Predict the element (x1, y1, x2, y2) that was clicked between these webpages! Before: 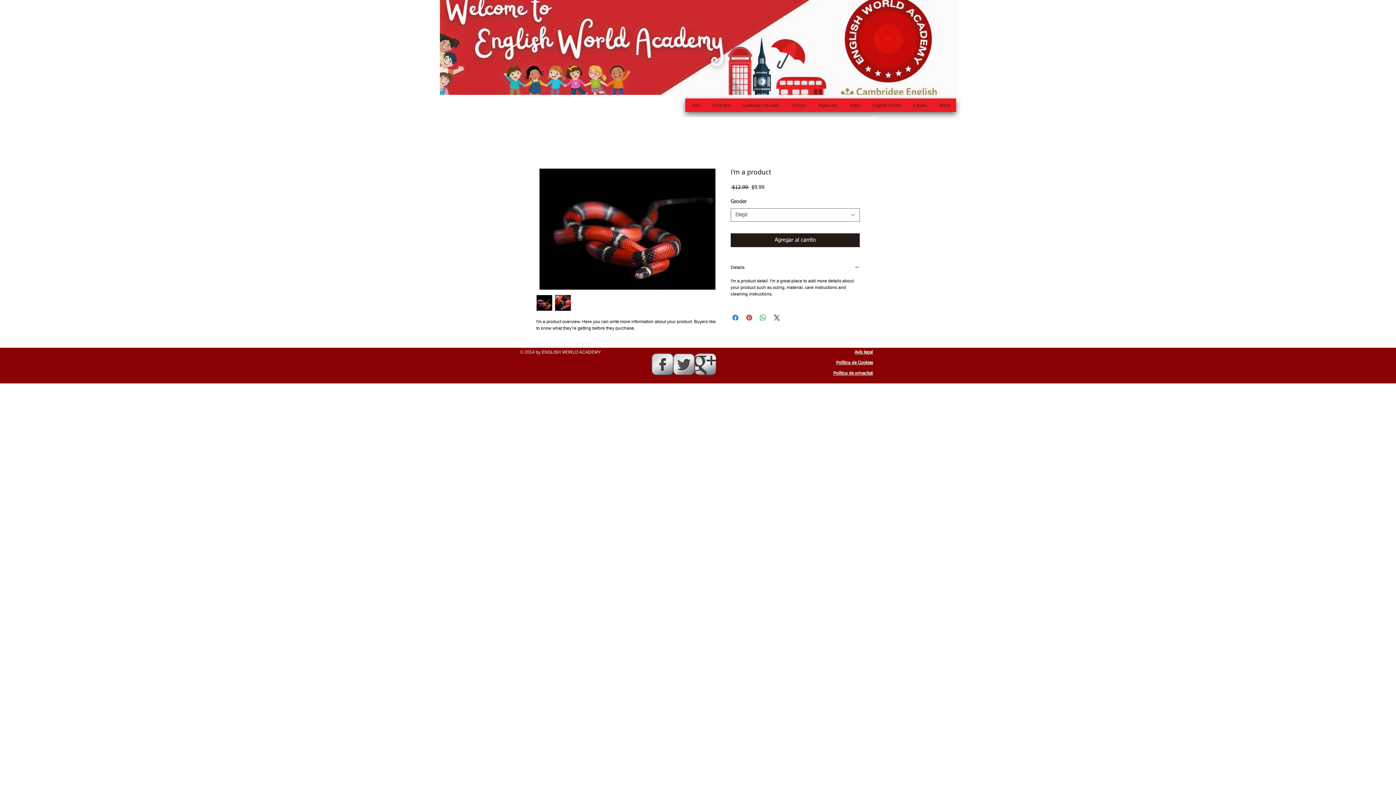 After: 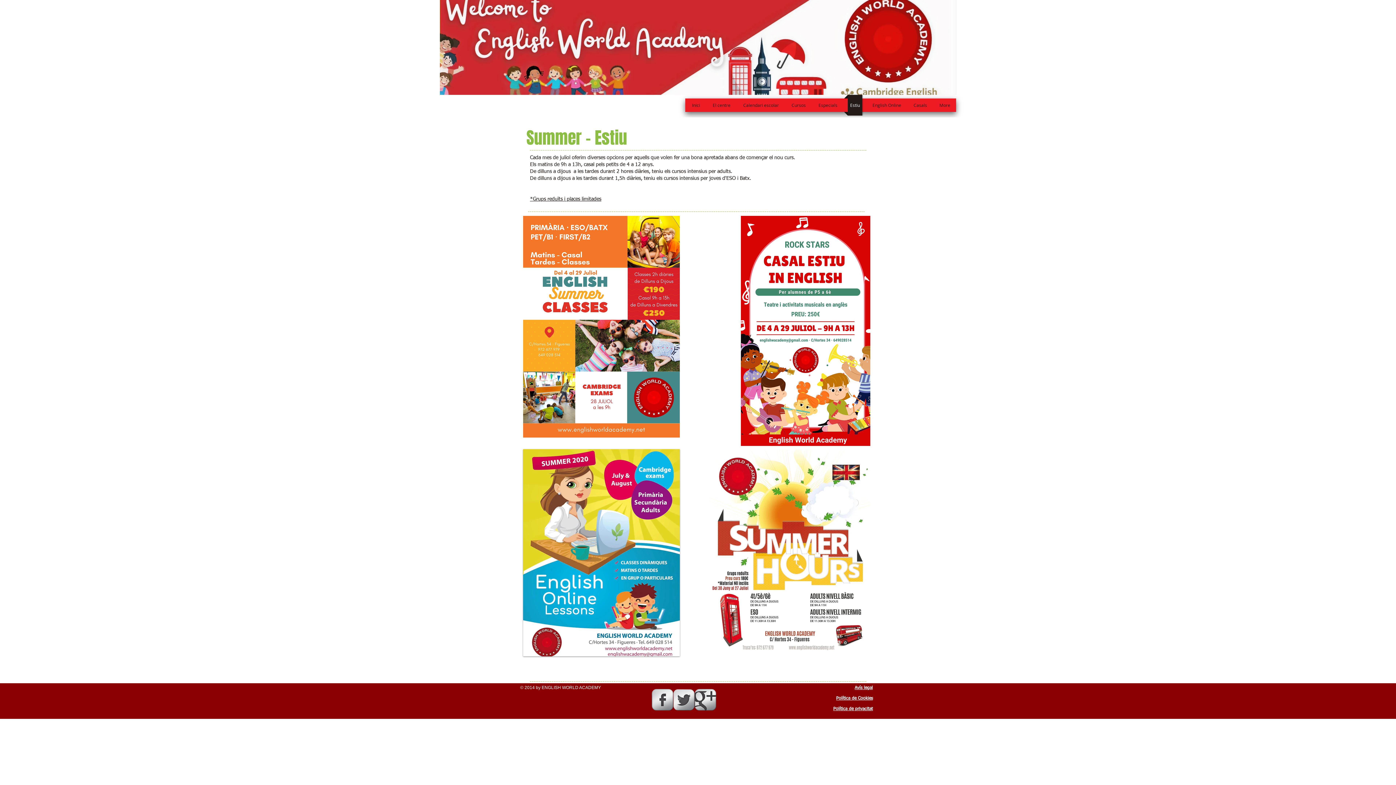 Action: label: Estiu bbox: (844, 94, 866, 115)